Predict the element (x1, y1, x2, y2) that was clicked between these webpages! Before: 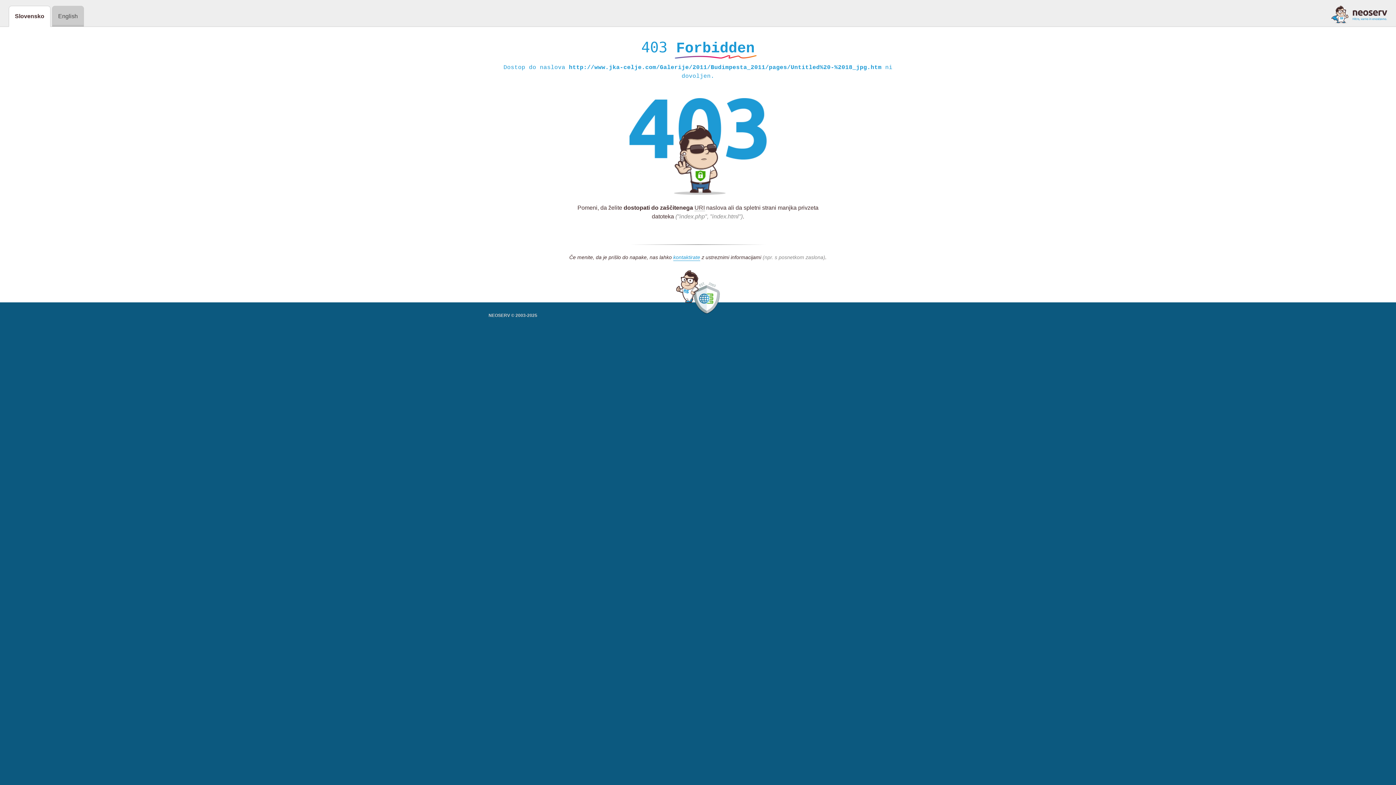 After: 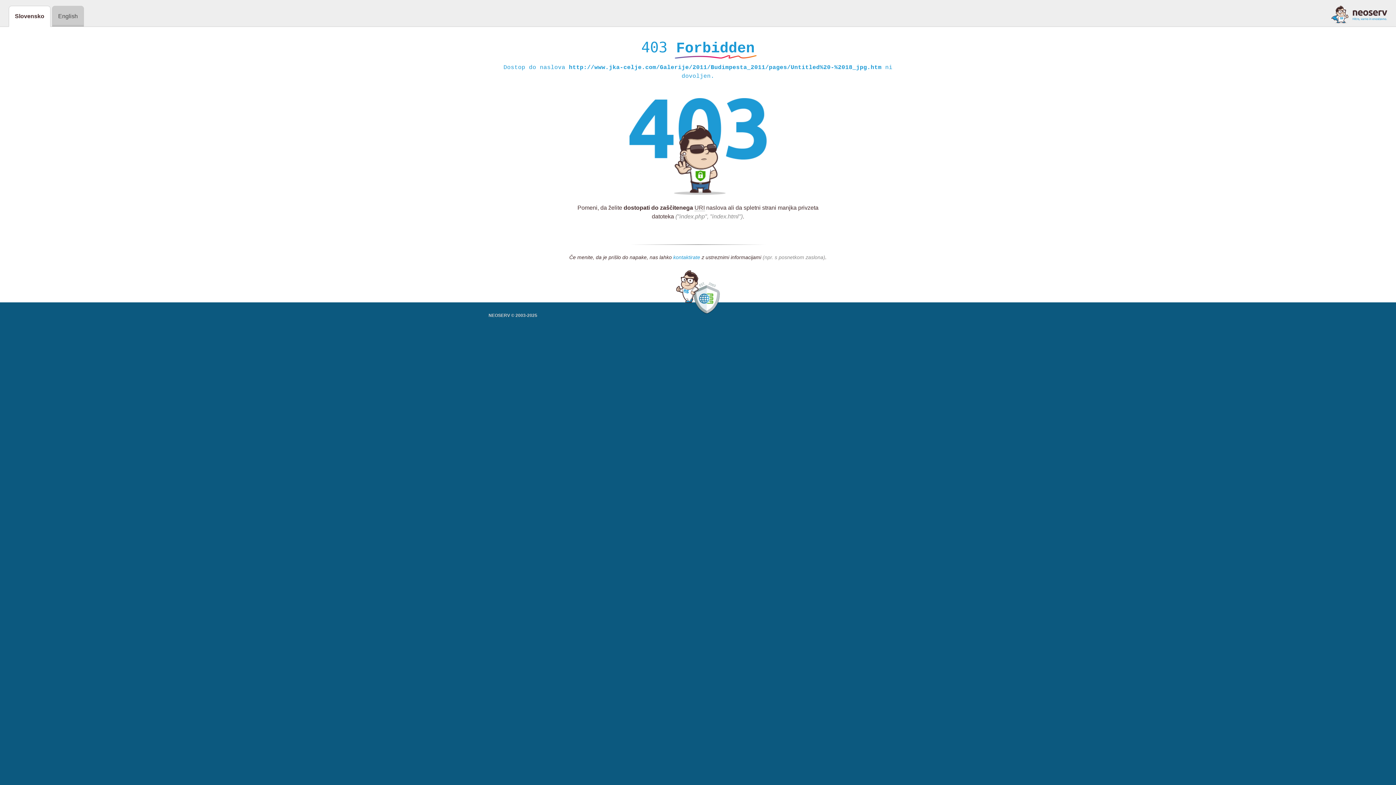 Action: label: kontaktirate bbox: (673, 254, 700, 261)